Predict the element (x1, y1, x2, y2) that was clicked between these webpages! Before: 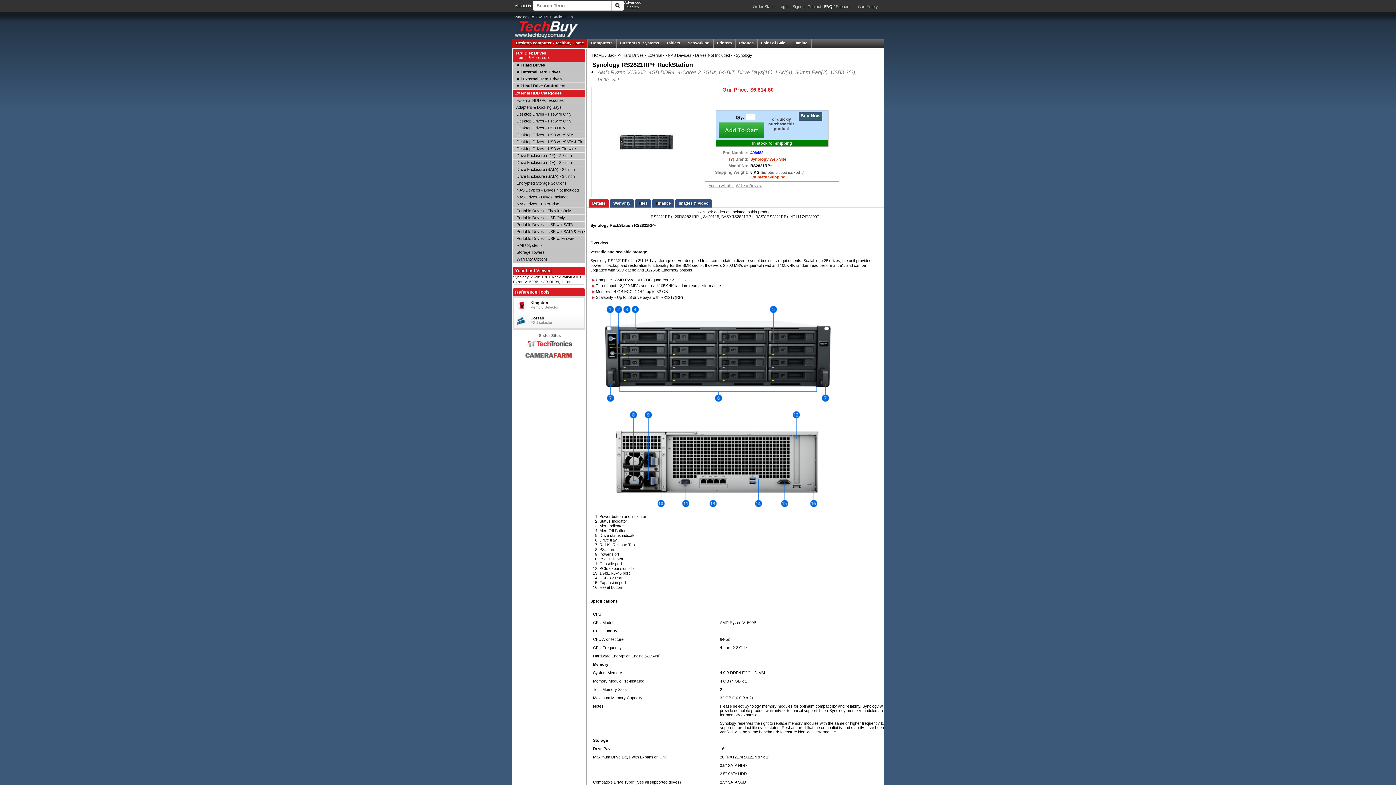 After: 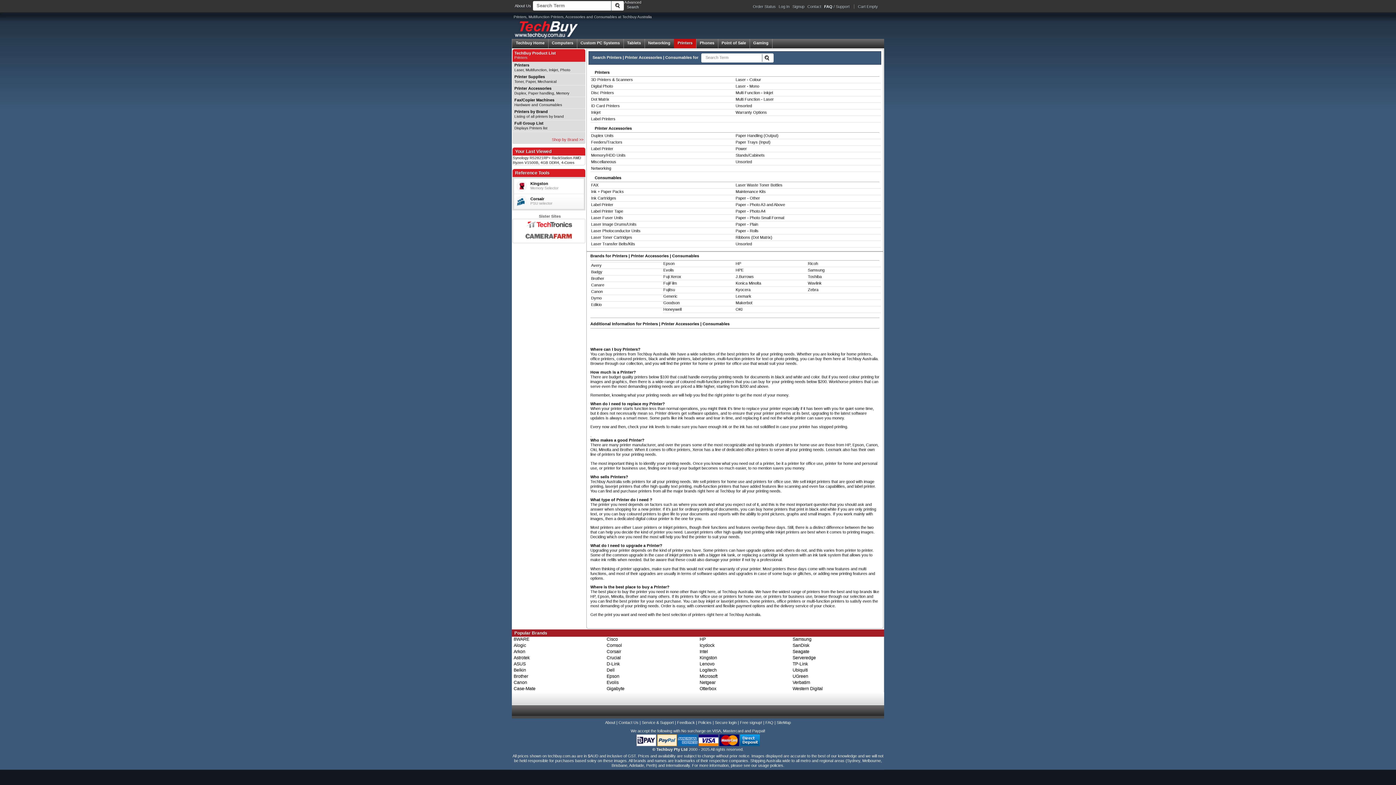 Action: bbox: (713, 38, 736, 48) label: Printers